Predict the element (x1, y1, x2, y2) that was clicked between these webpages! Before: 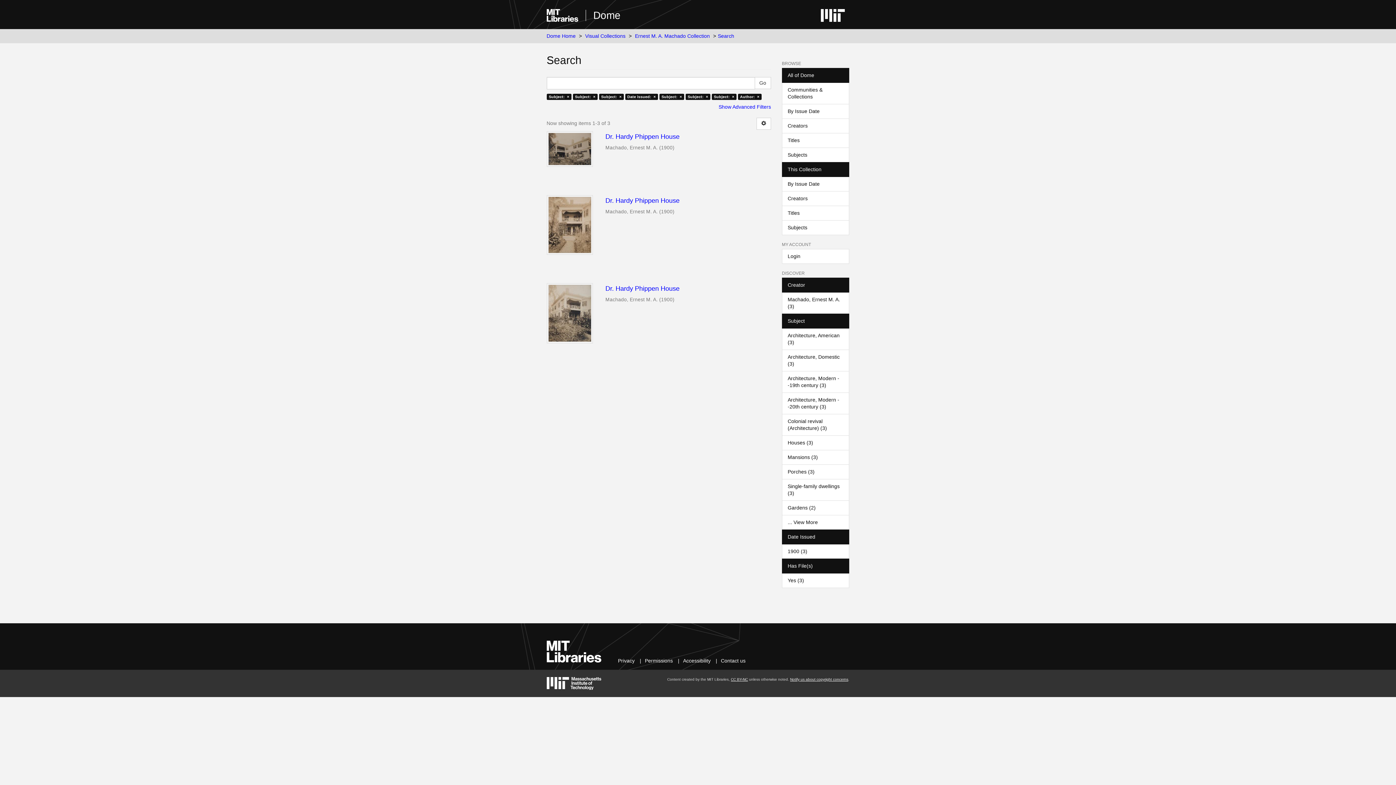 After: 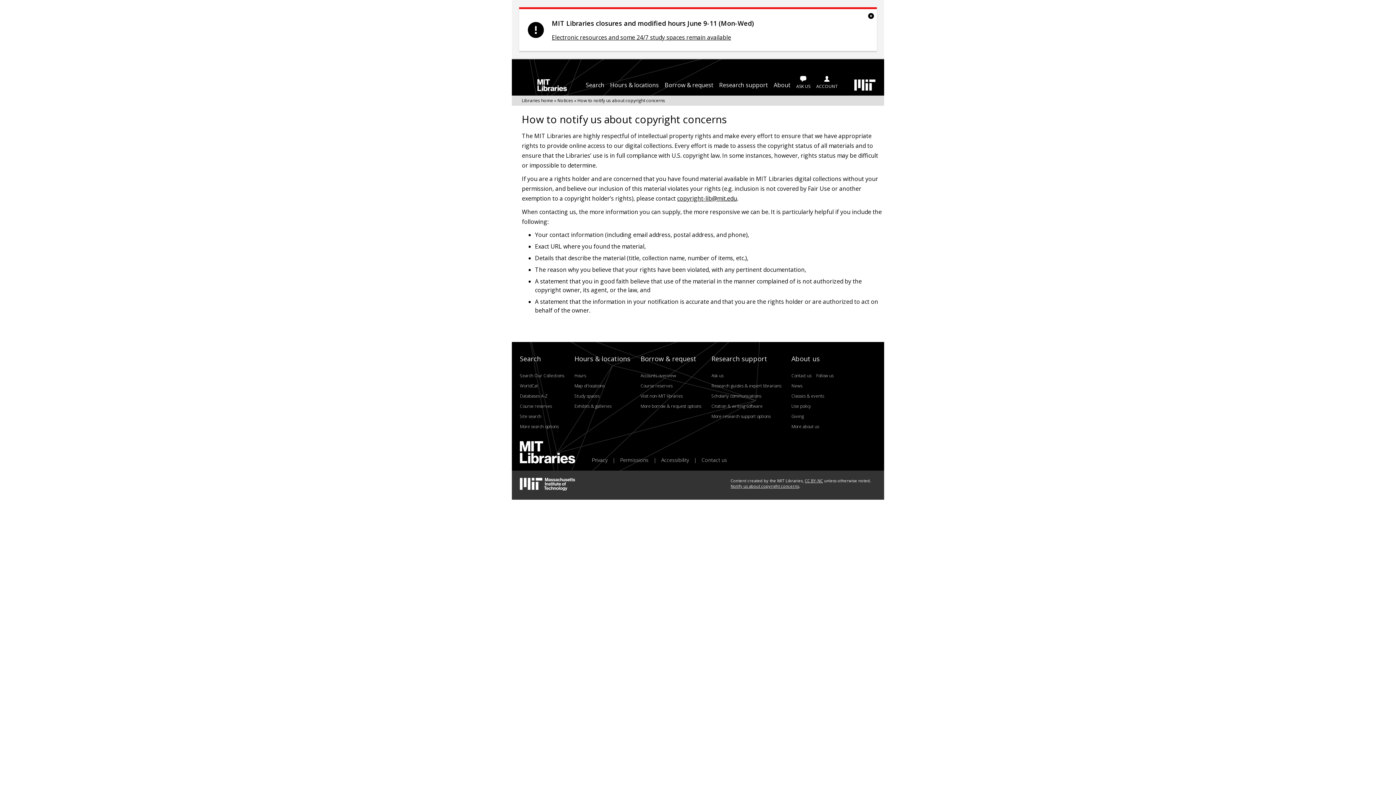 Action: label: Notify us about copyright concerns bbox: (790, 677, 848, 681)